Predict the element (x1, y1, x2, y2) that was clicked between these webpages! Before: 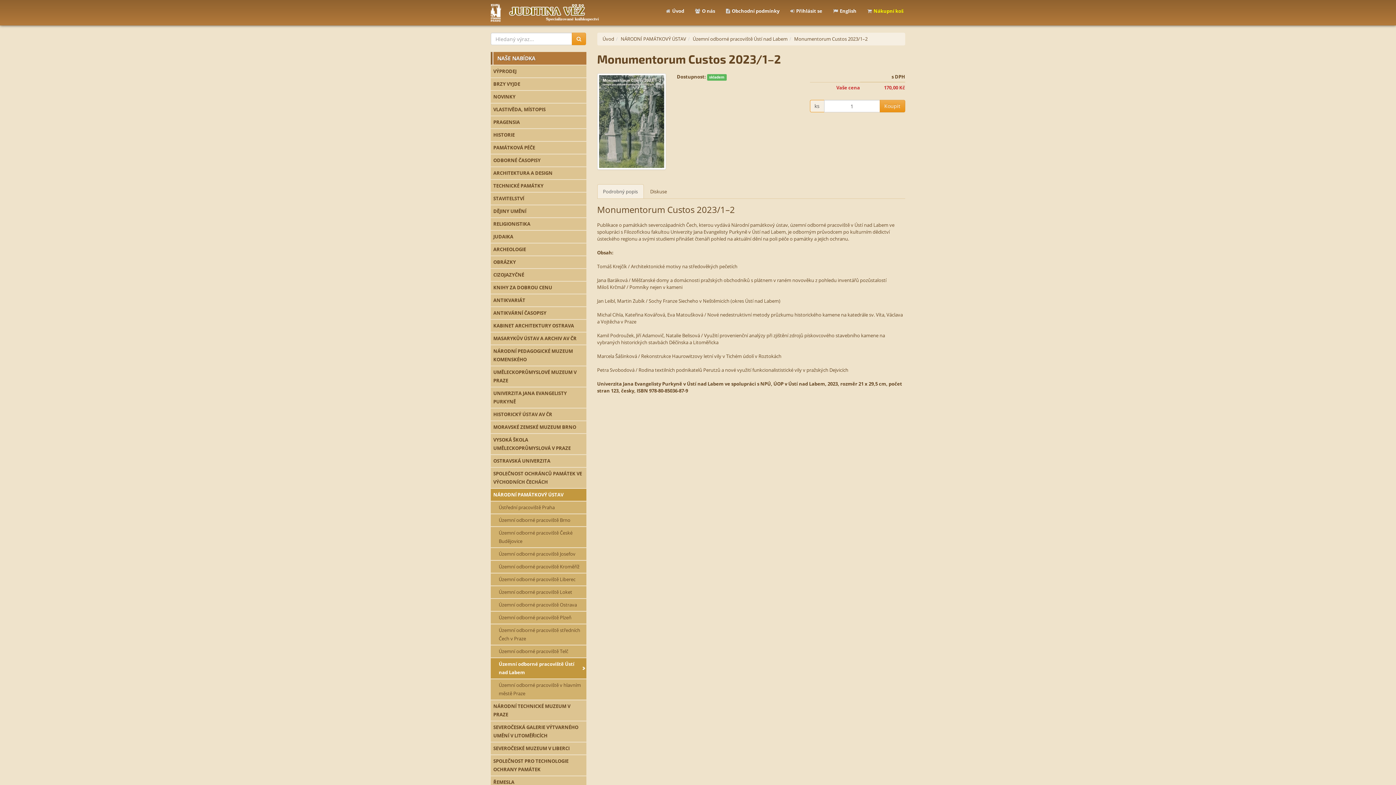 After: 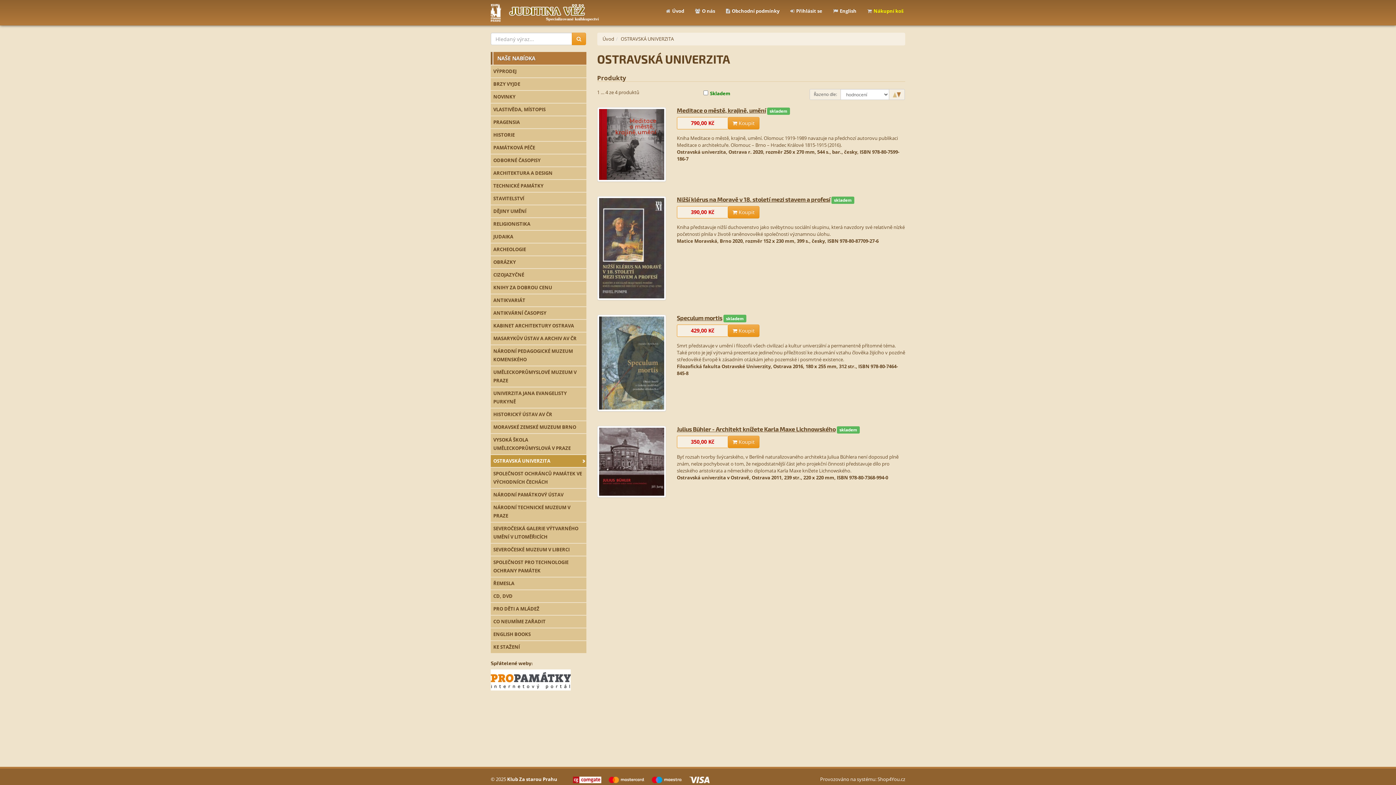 Action: bbox: (490, 455, 586, 467) label: OSTRAVSKÁ UNIVERZITA